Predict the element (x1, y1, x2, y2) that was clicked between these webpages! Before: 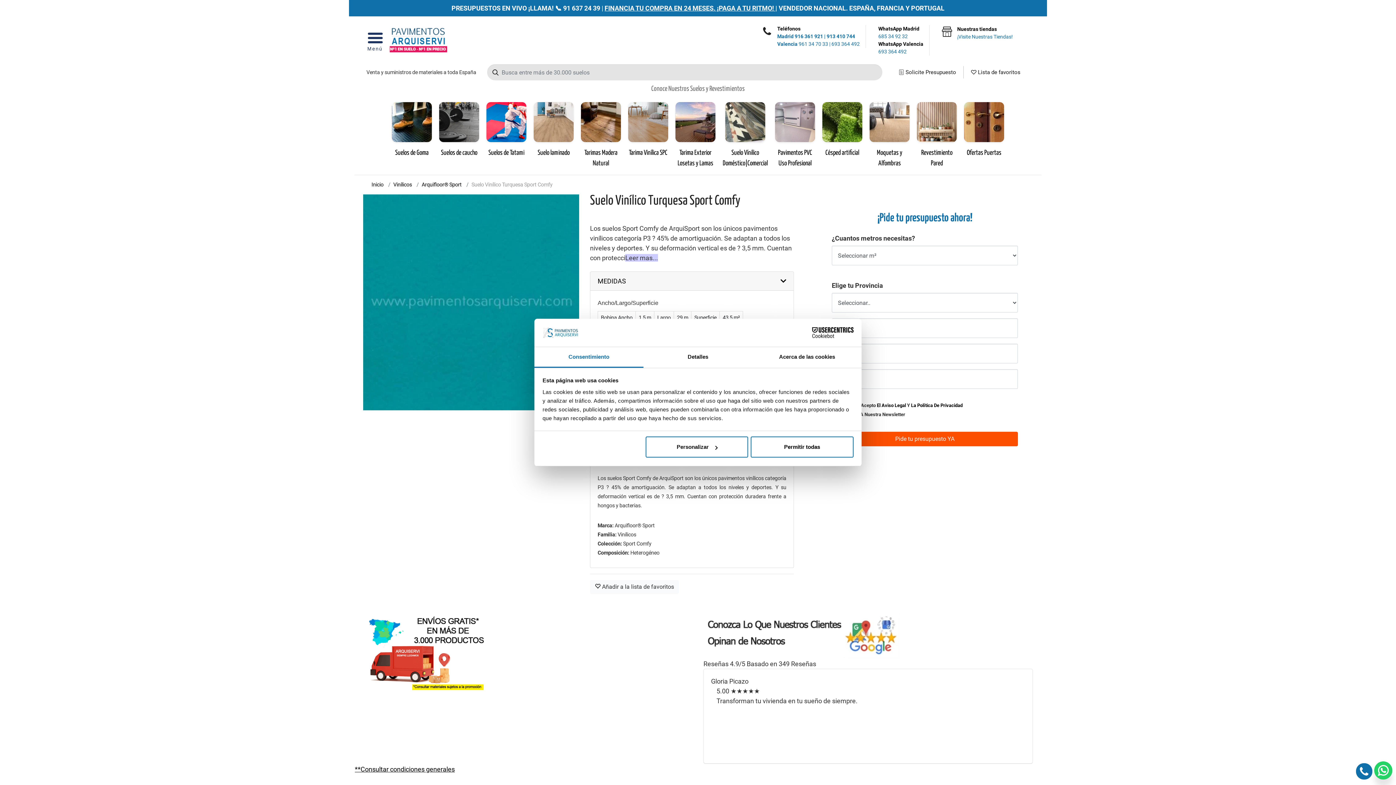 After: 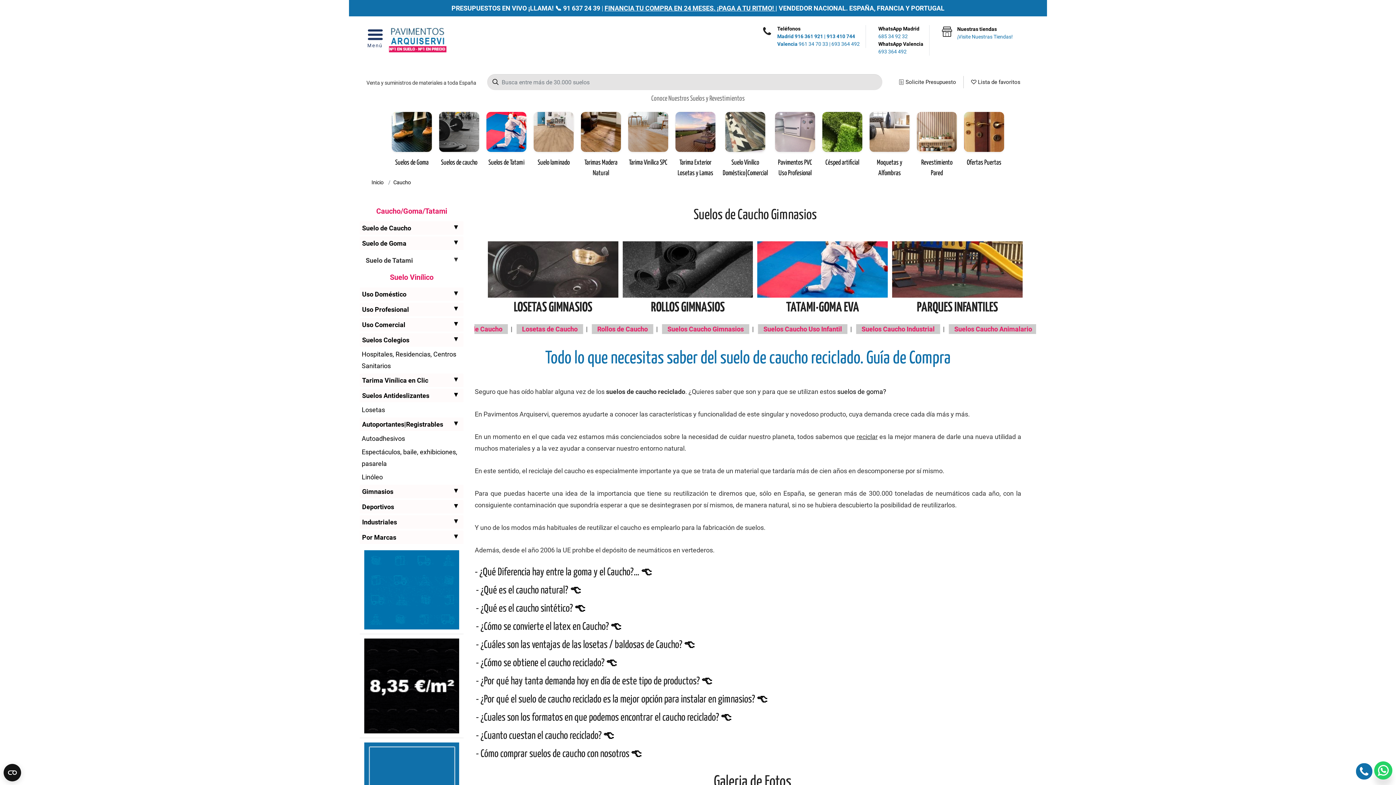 Action: label: Suelos de caucho bbox: (439, 102, 479, 158)